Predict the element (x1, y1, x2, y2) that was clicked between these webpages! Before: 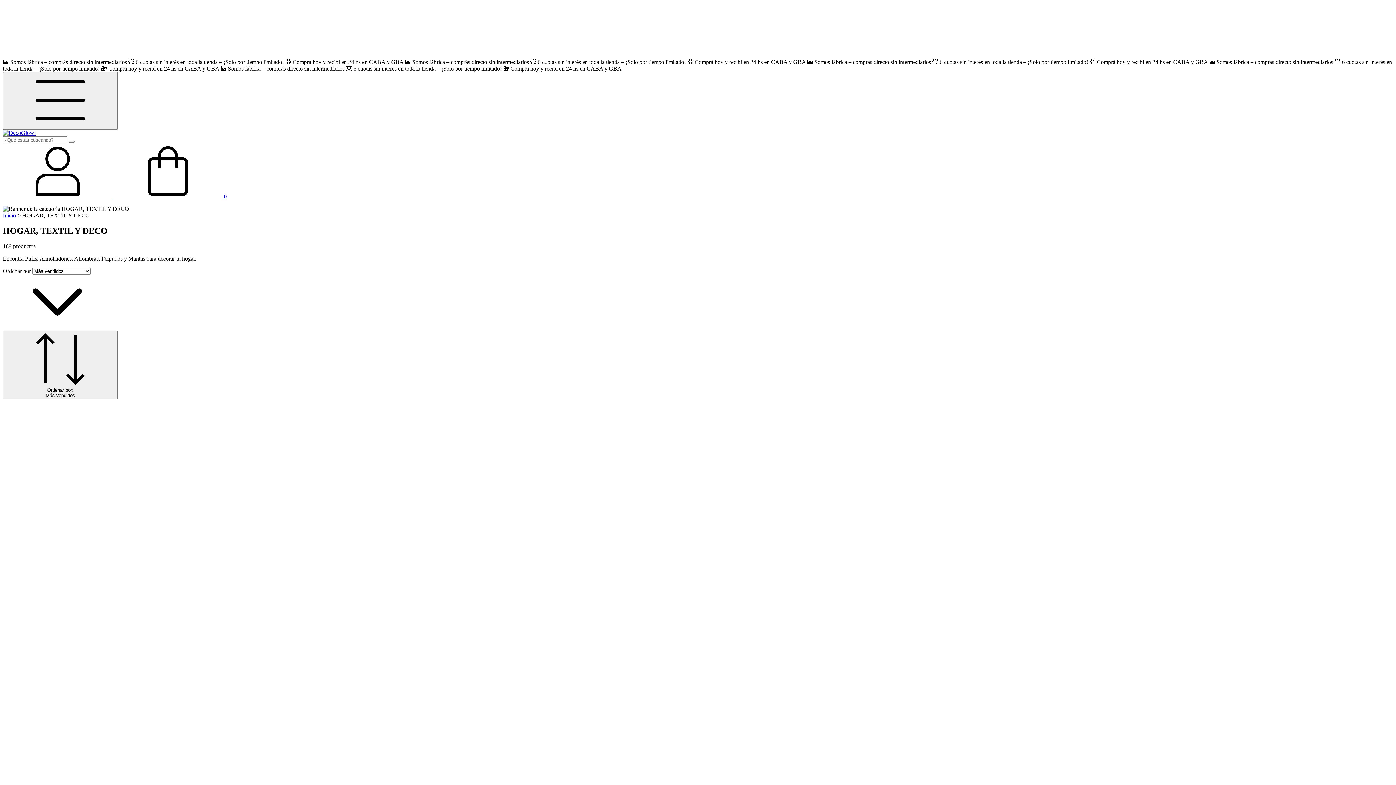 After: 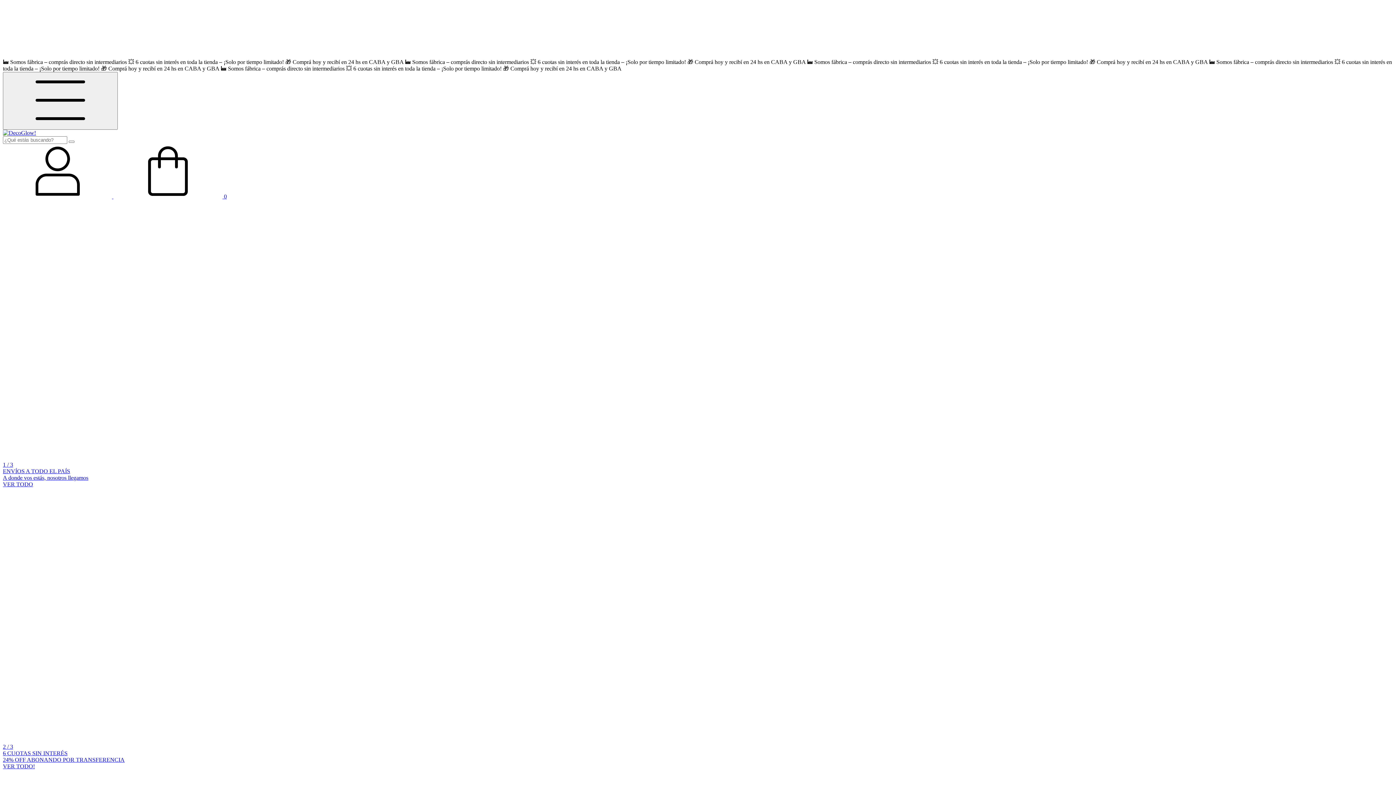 Action: label: Inicio bbox: (2, 212, 16, 218)